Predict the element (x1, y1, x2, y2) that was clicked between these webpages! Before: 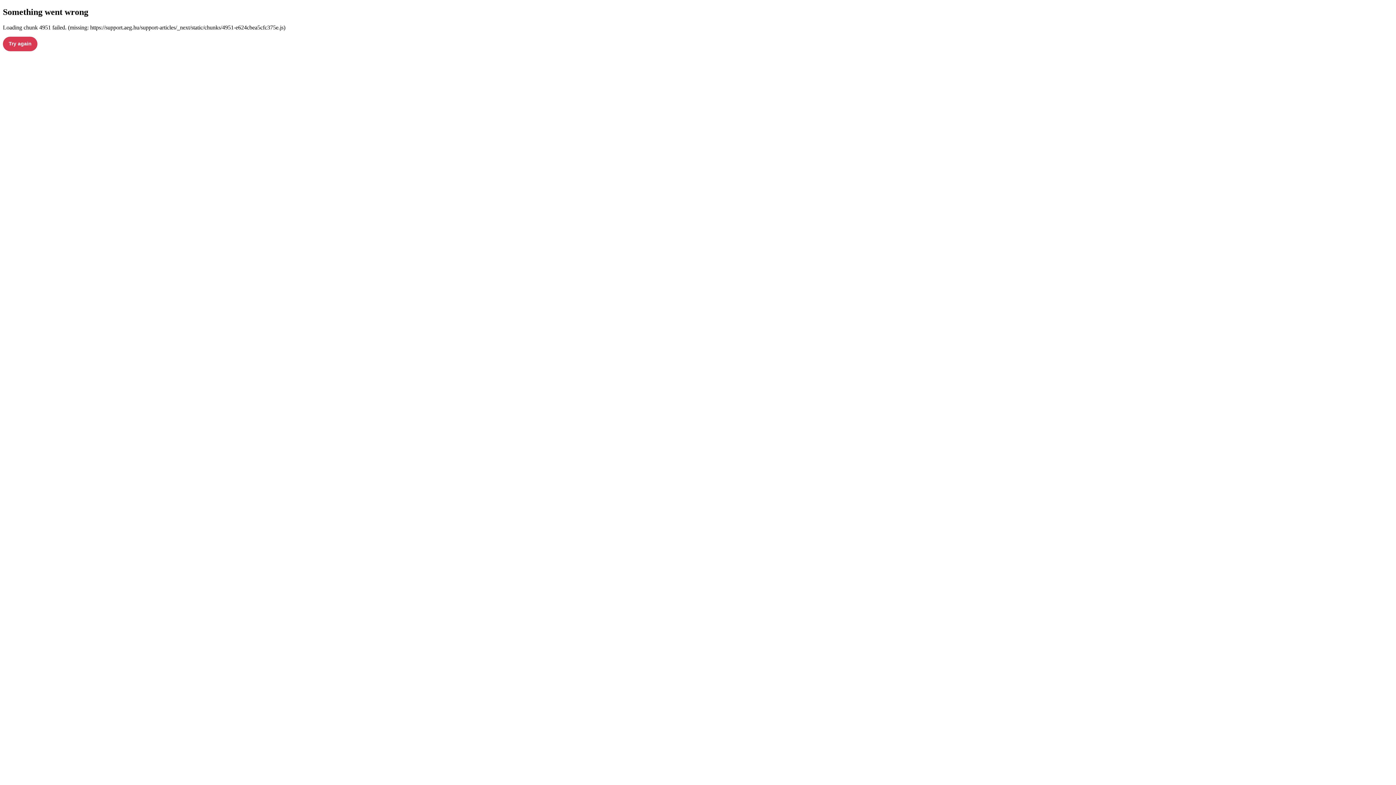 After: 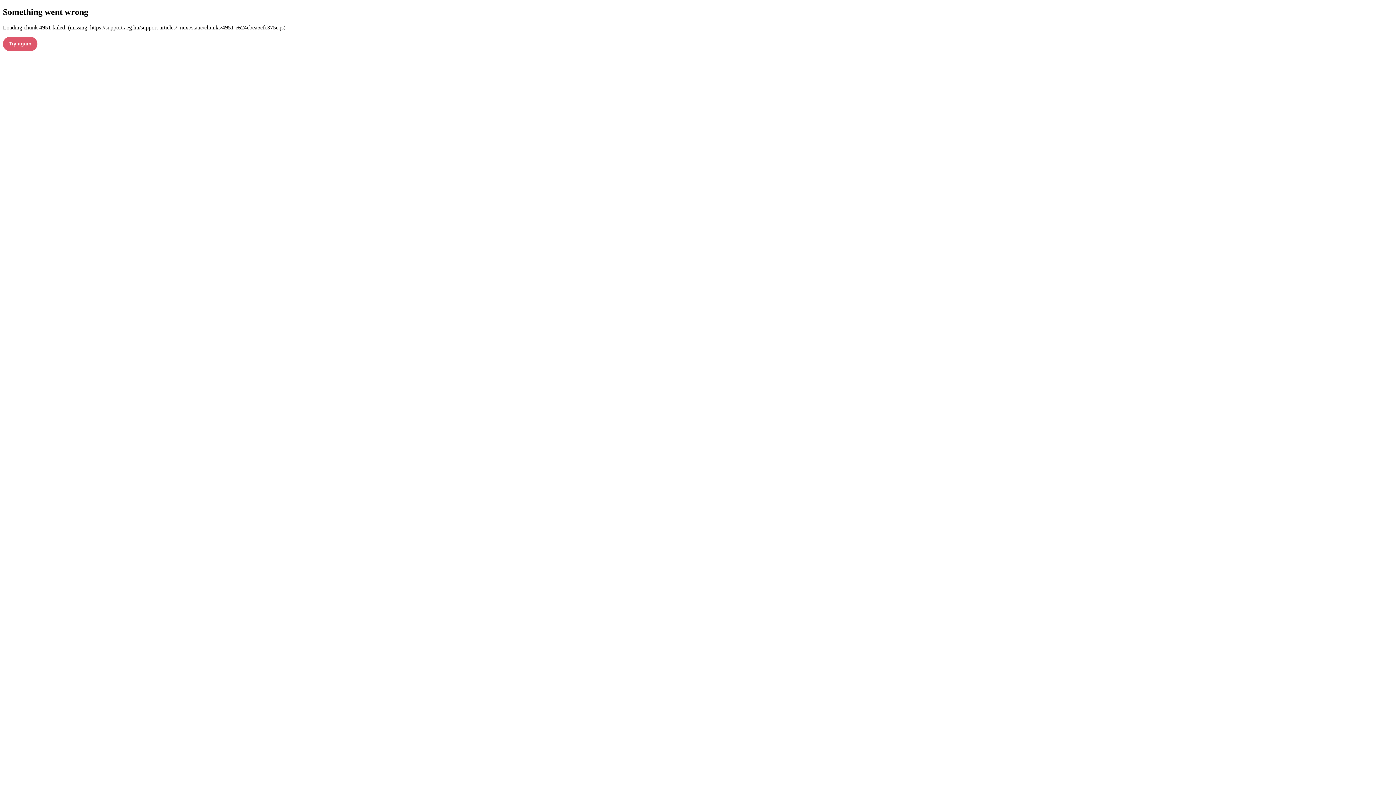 Action: bbox: (2, 36, 37, 51) label: Try again